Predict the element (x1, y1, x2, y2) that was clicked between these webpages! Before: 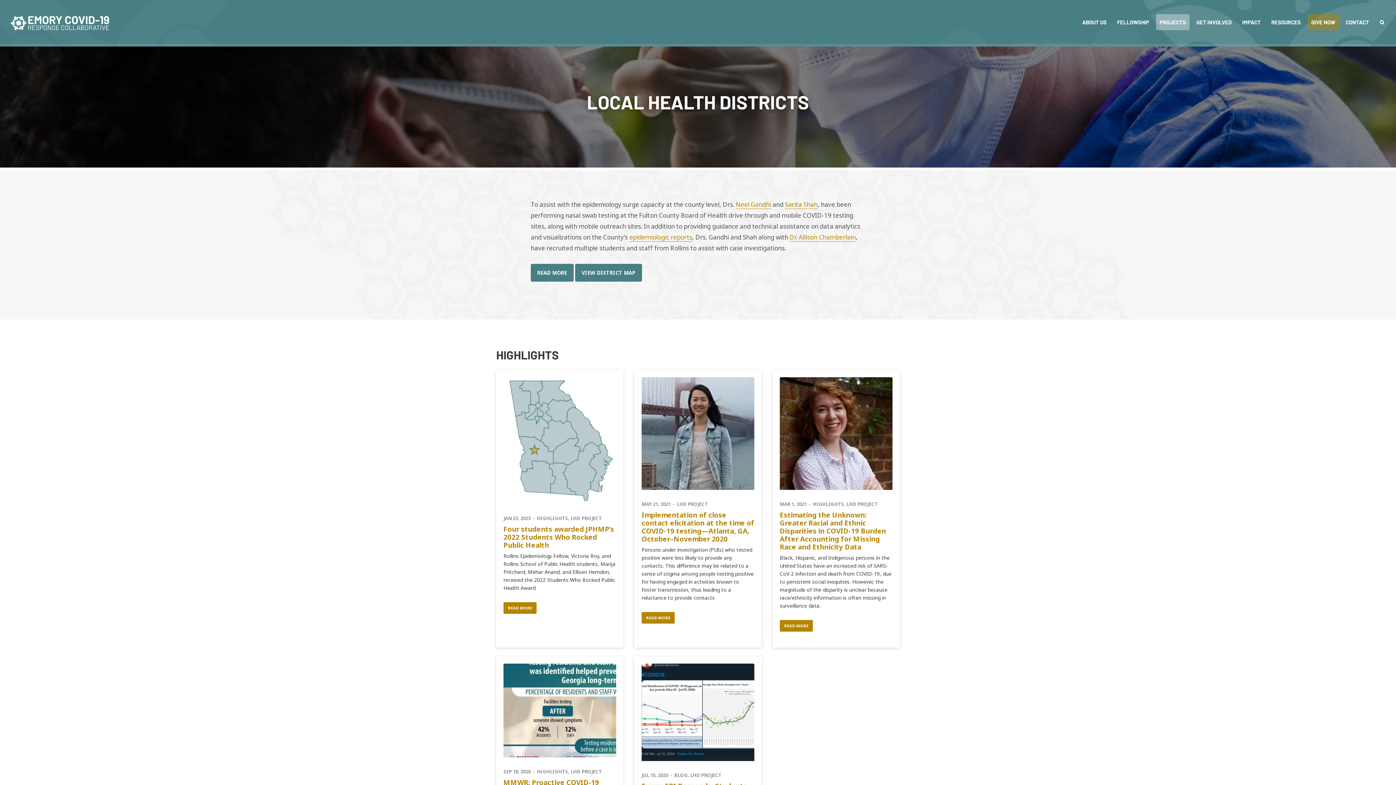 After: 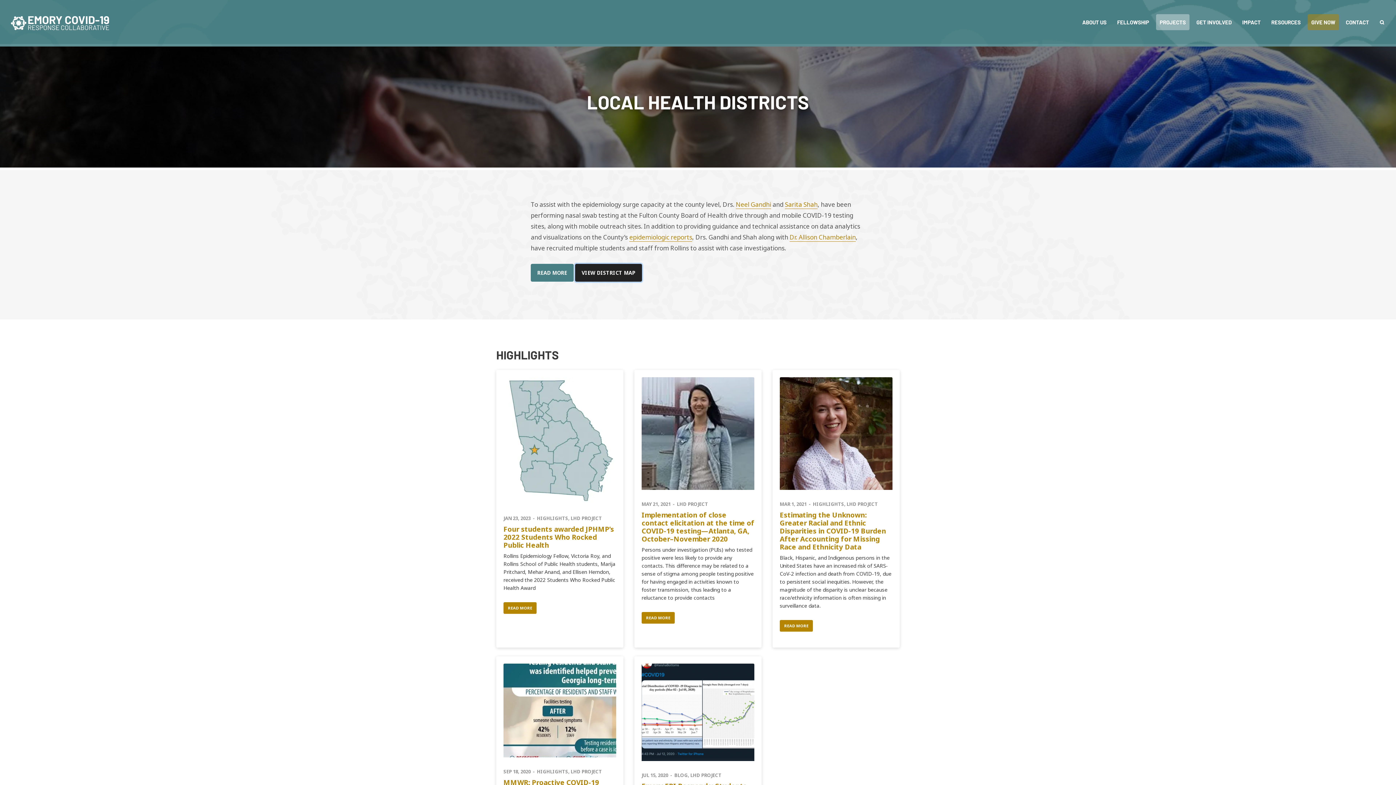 Action: label: VIEW DISTRICT MAP bbox: (575, 264, 642, 281)